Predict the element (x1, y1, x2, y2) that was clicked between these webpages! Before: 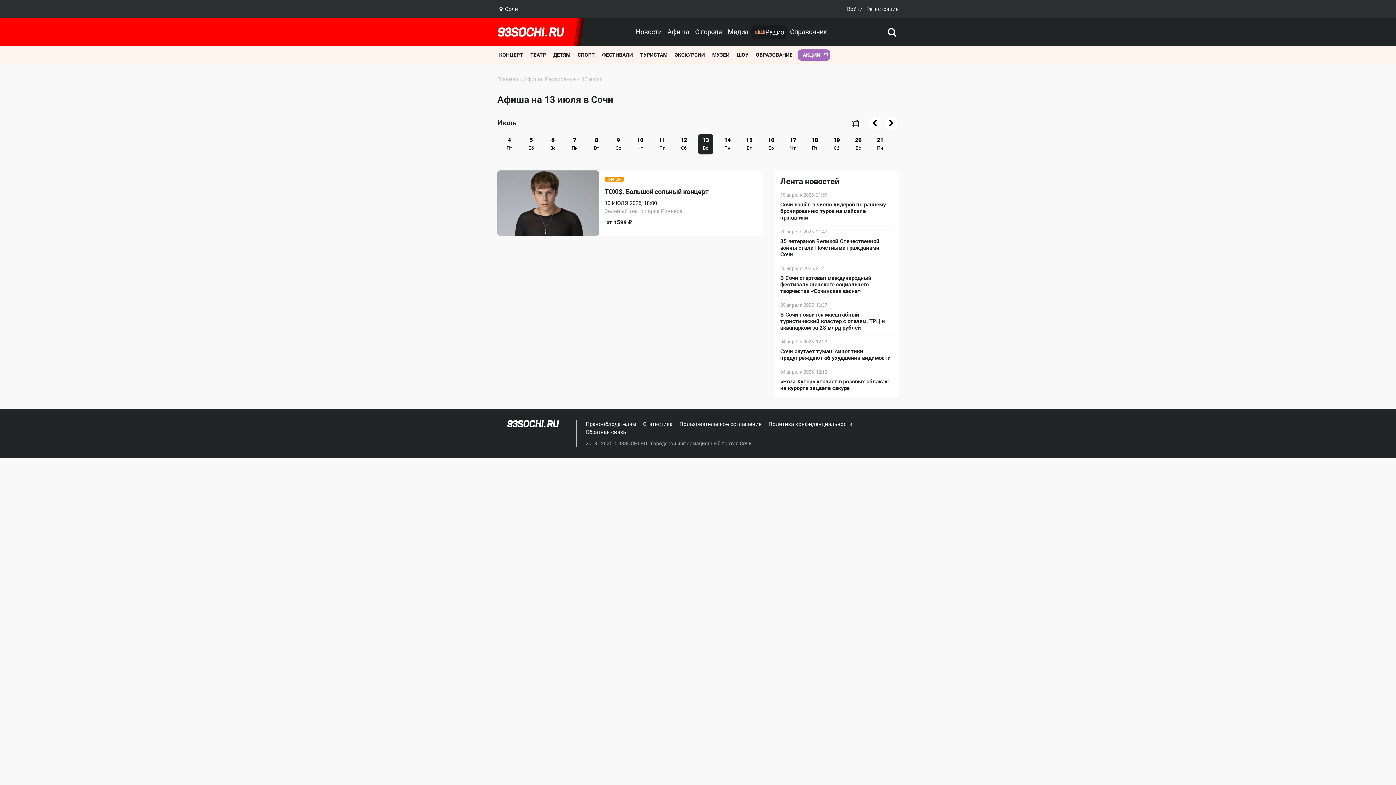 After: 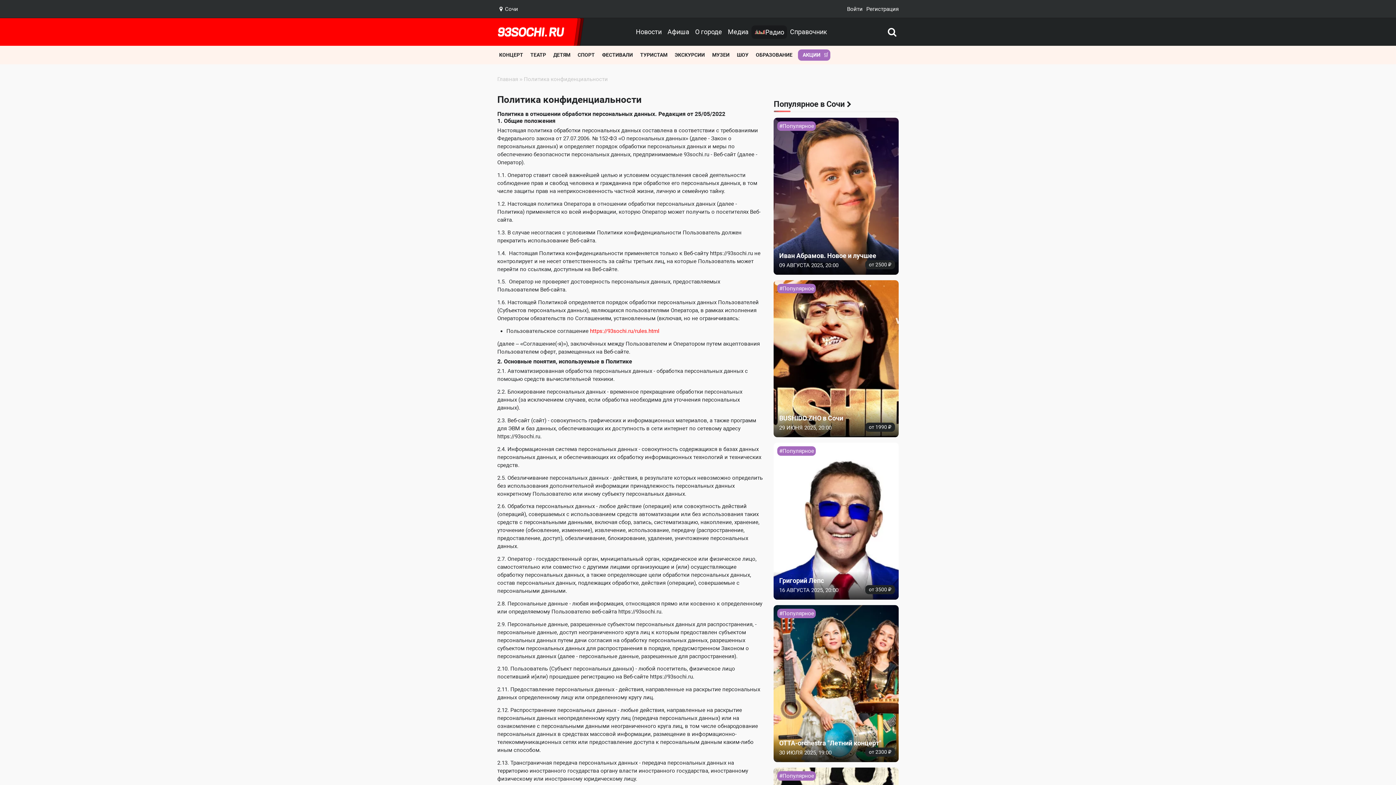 Action: label: Политика конфиденциальности bbox: (768, 421, 852, 427)